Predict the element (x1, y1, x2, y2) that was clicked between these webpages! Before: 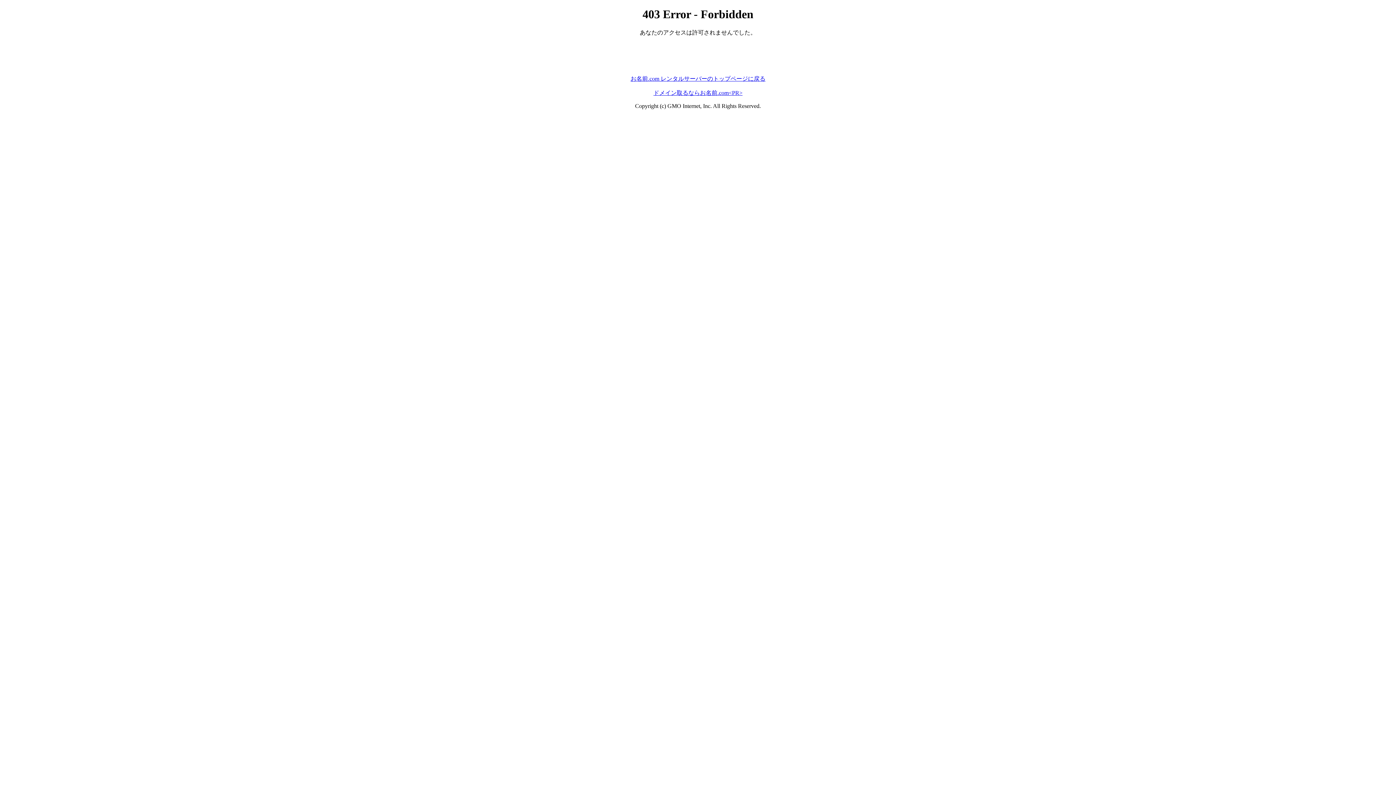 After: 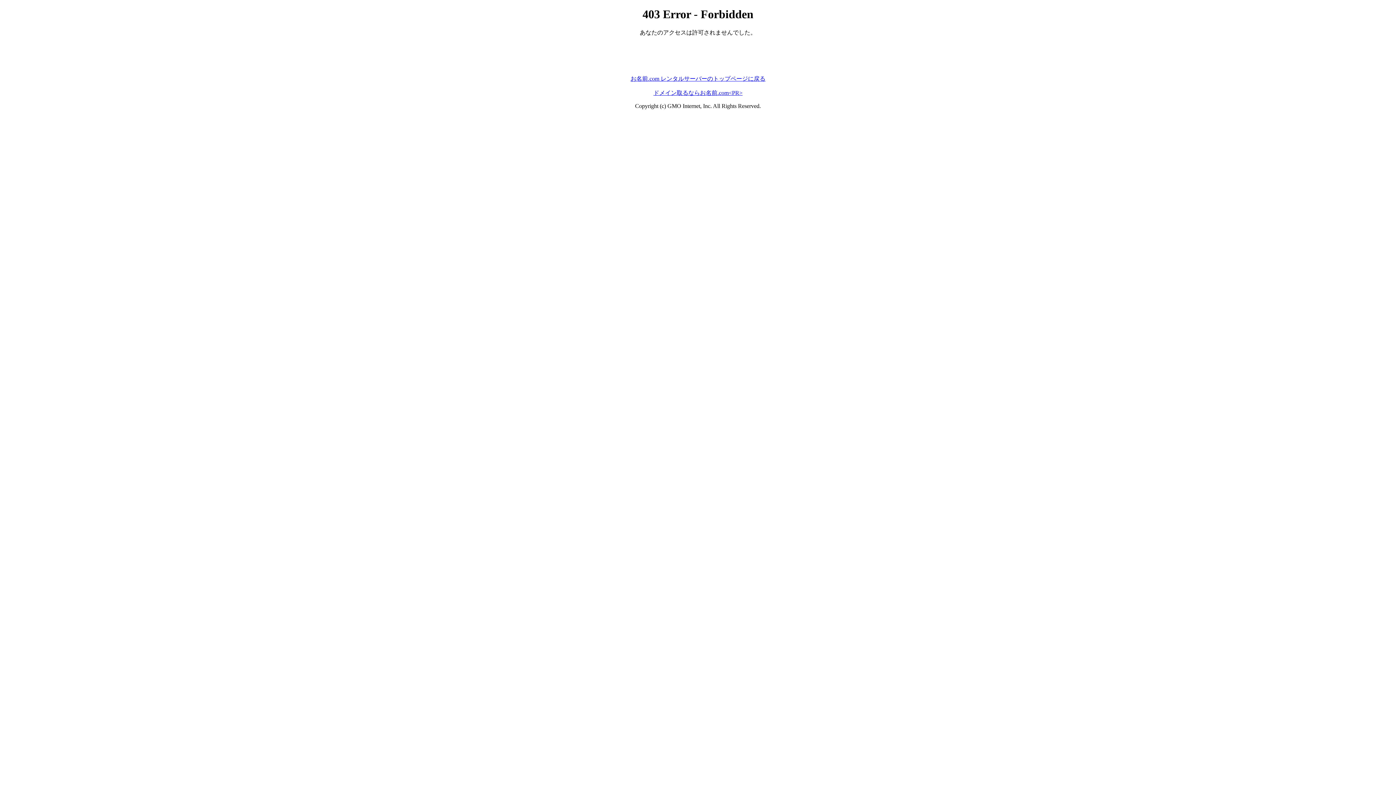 Action: label: ドメイン取るならお名前.com<PR> bbox: (653, 89, 742, 95)